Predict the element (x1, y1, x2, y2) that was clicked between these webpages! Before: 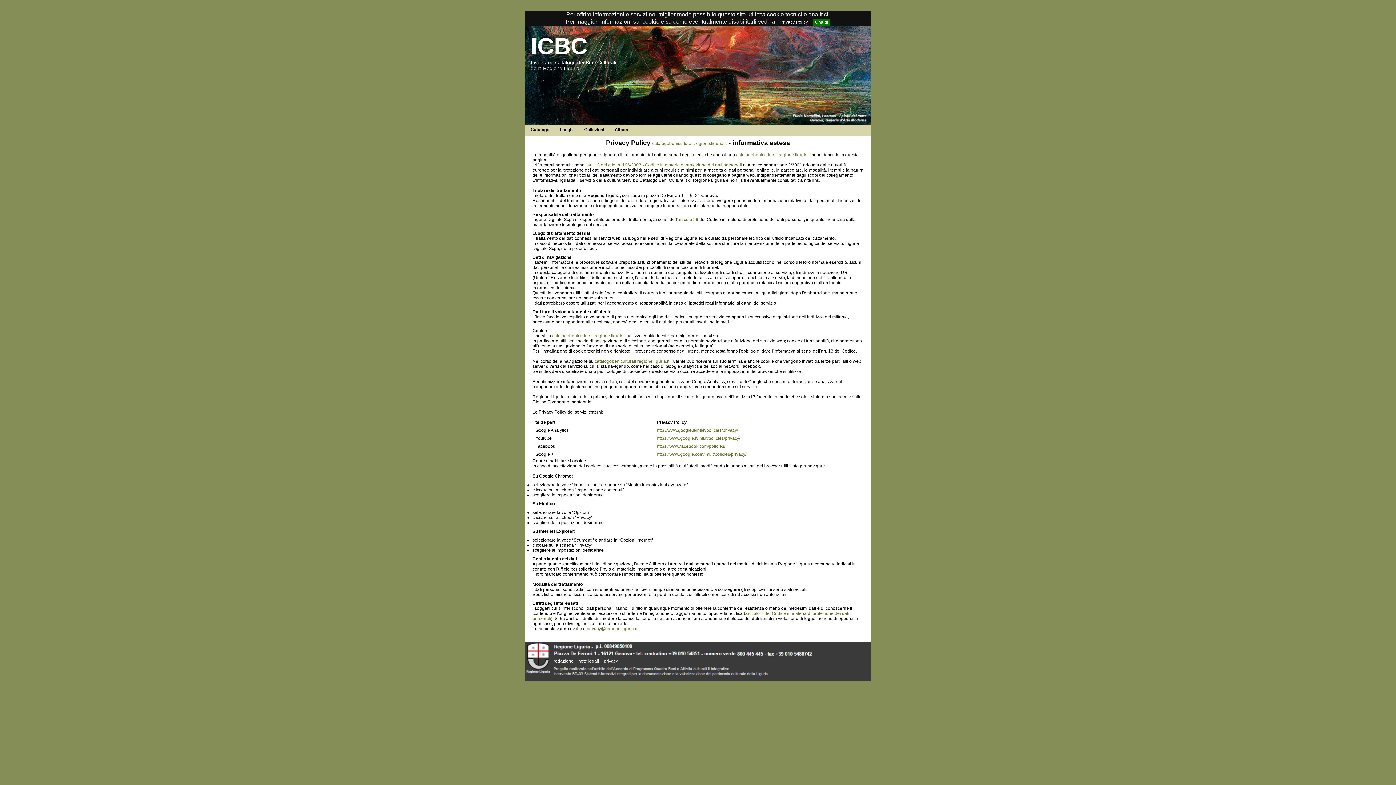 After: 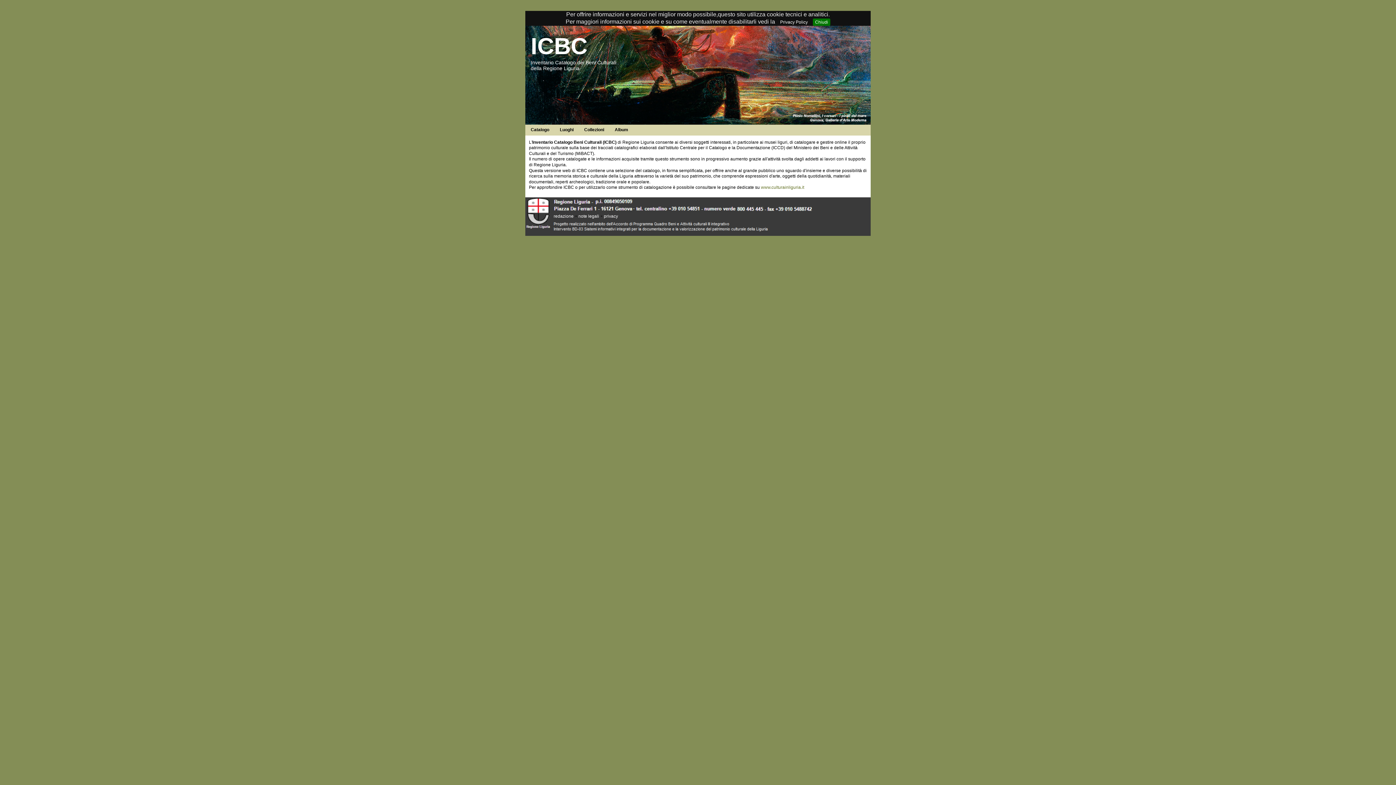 Action: label: ICBC bbox: (530, 33, 587, 59)